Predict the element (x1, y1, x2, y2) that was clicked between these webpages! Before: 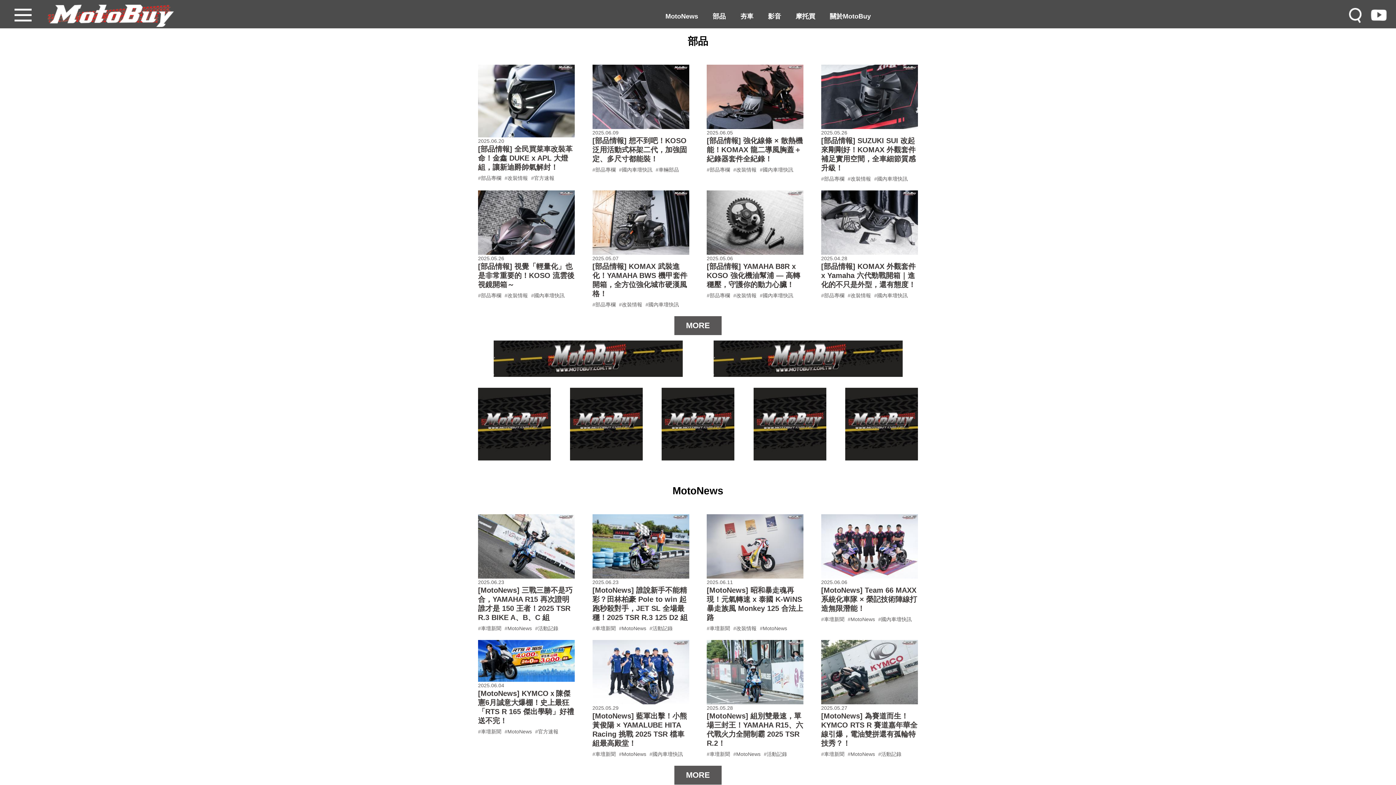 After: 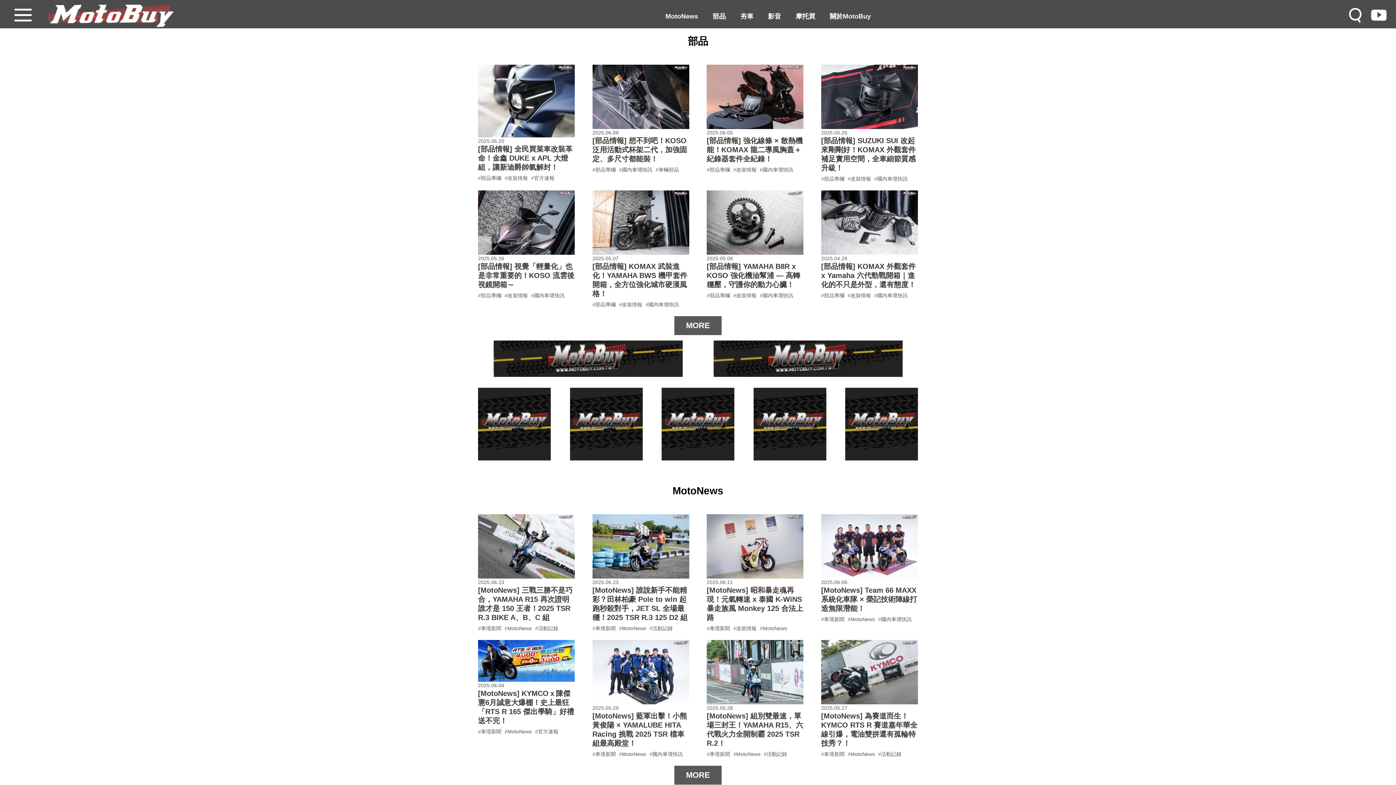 Action: bbox: (713, 340, 902, 377)